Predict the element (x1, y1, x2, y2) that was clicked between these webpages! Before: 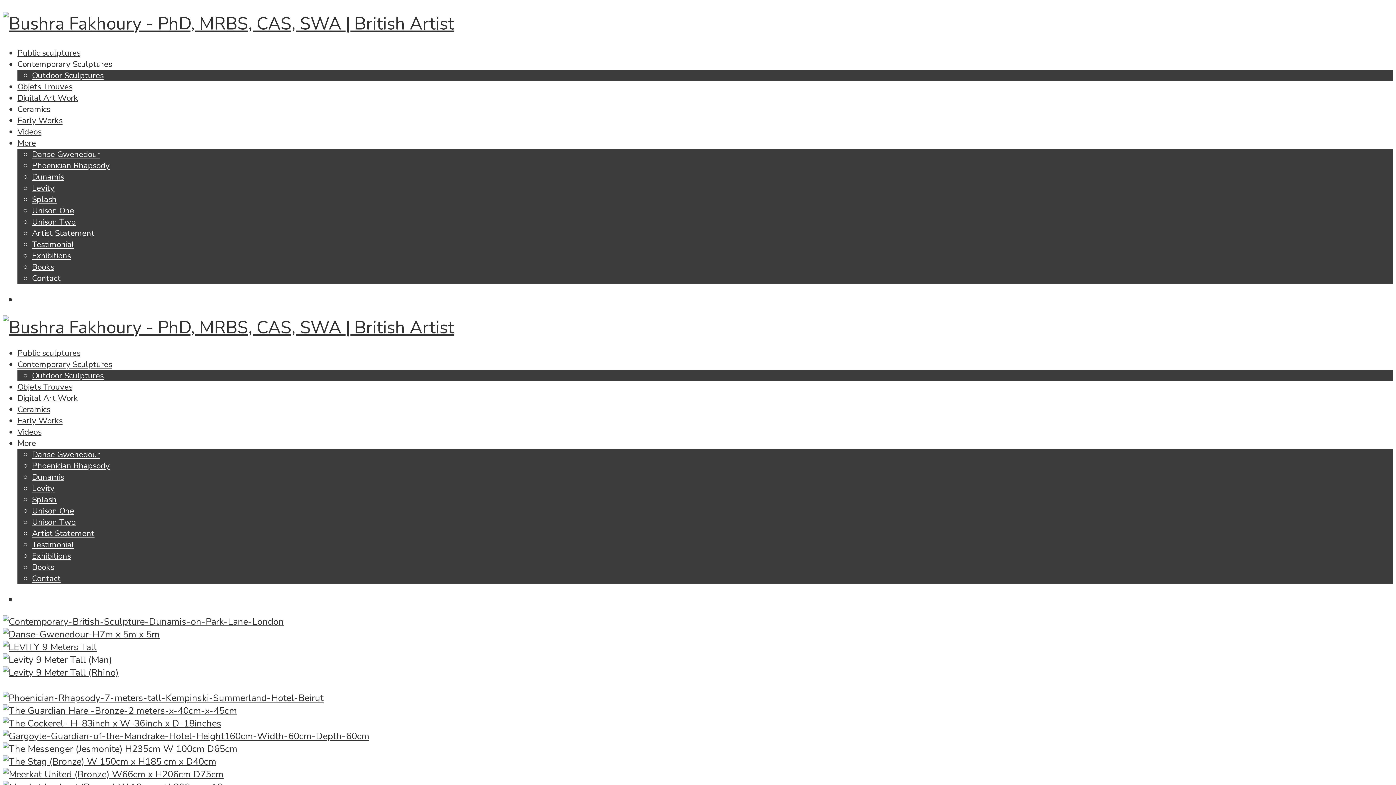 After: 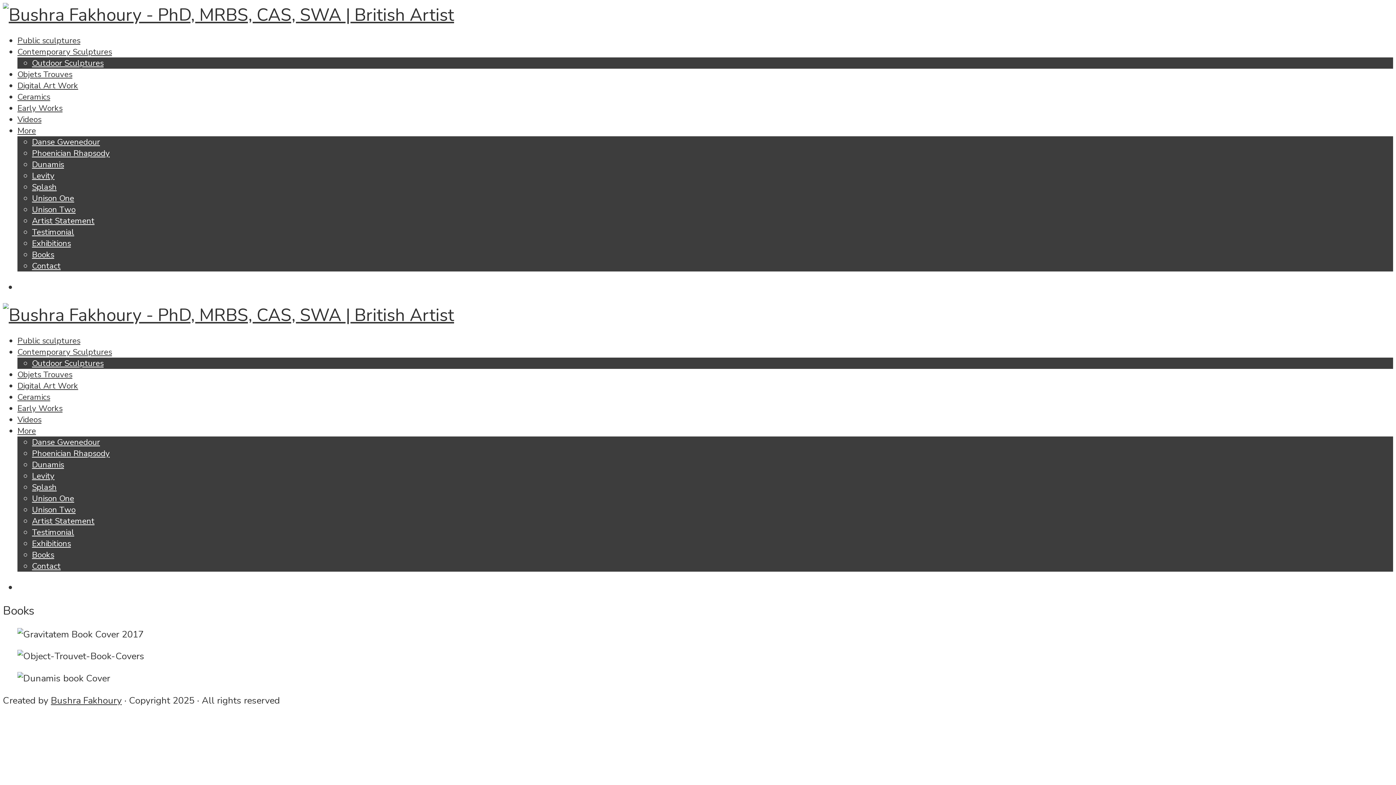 Action: bbox: (32, 561, 54, 573) label: Books